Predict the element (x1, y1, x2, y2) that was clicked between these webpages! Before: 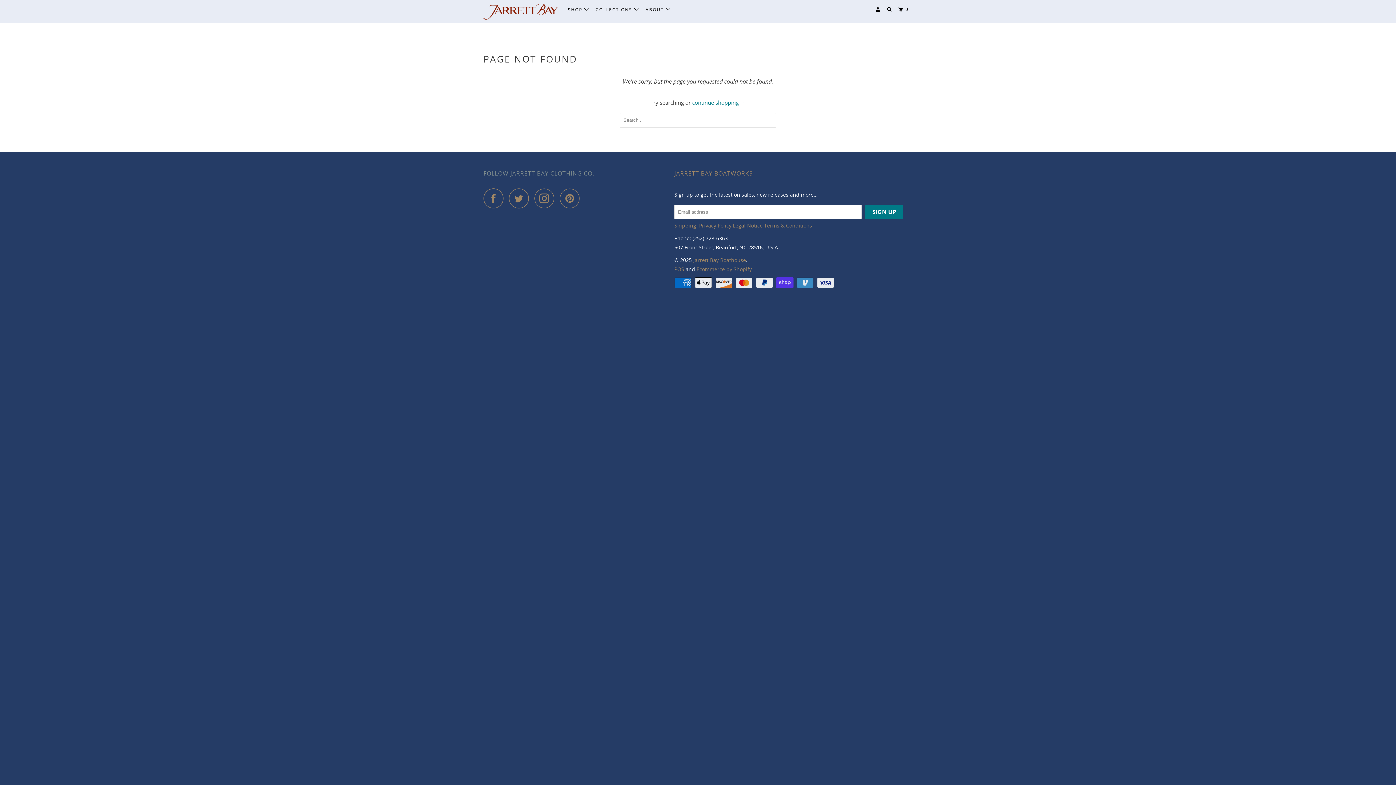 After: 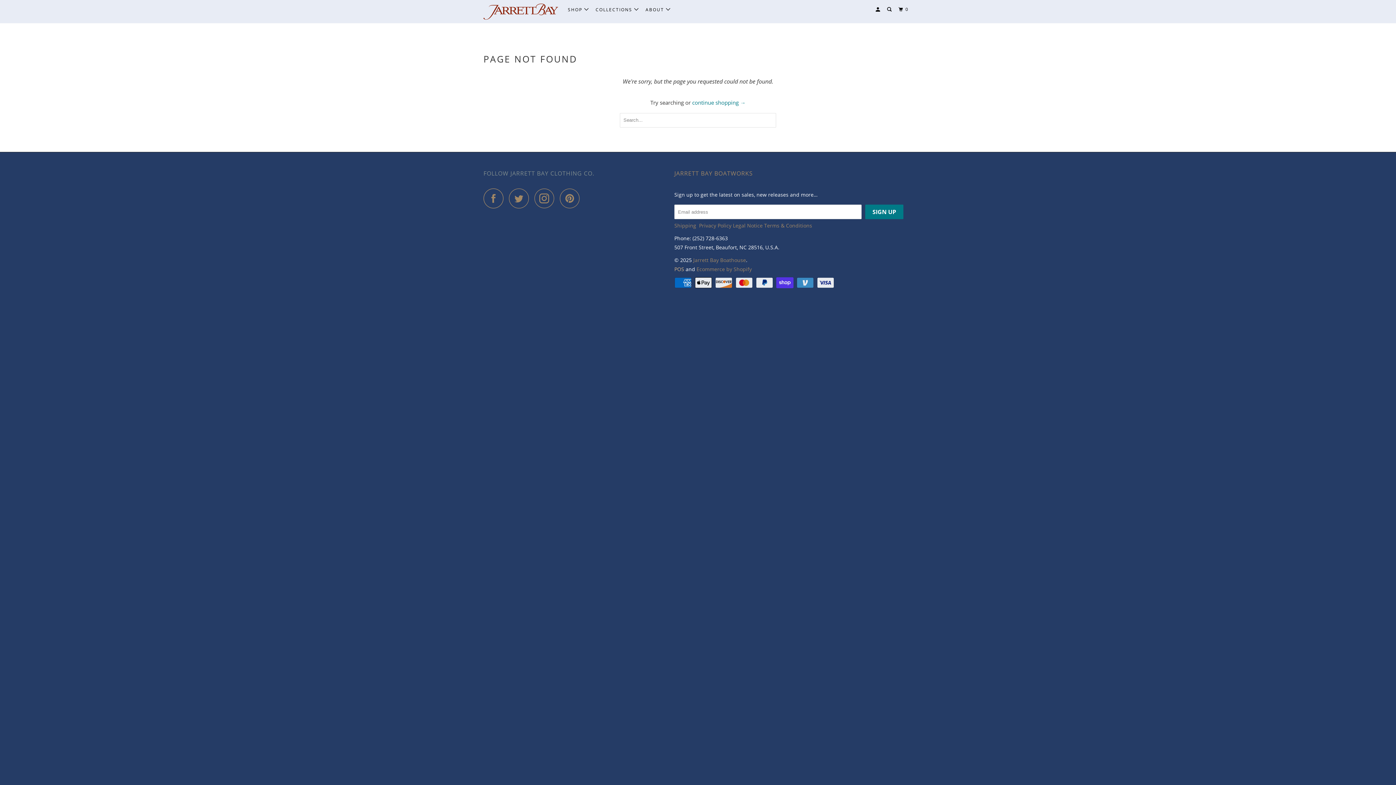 Action: label: POS bbox: (674, 265, 684, 272)